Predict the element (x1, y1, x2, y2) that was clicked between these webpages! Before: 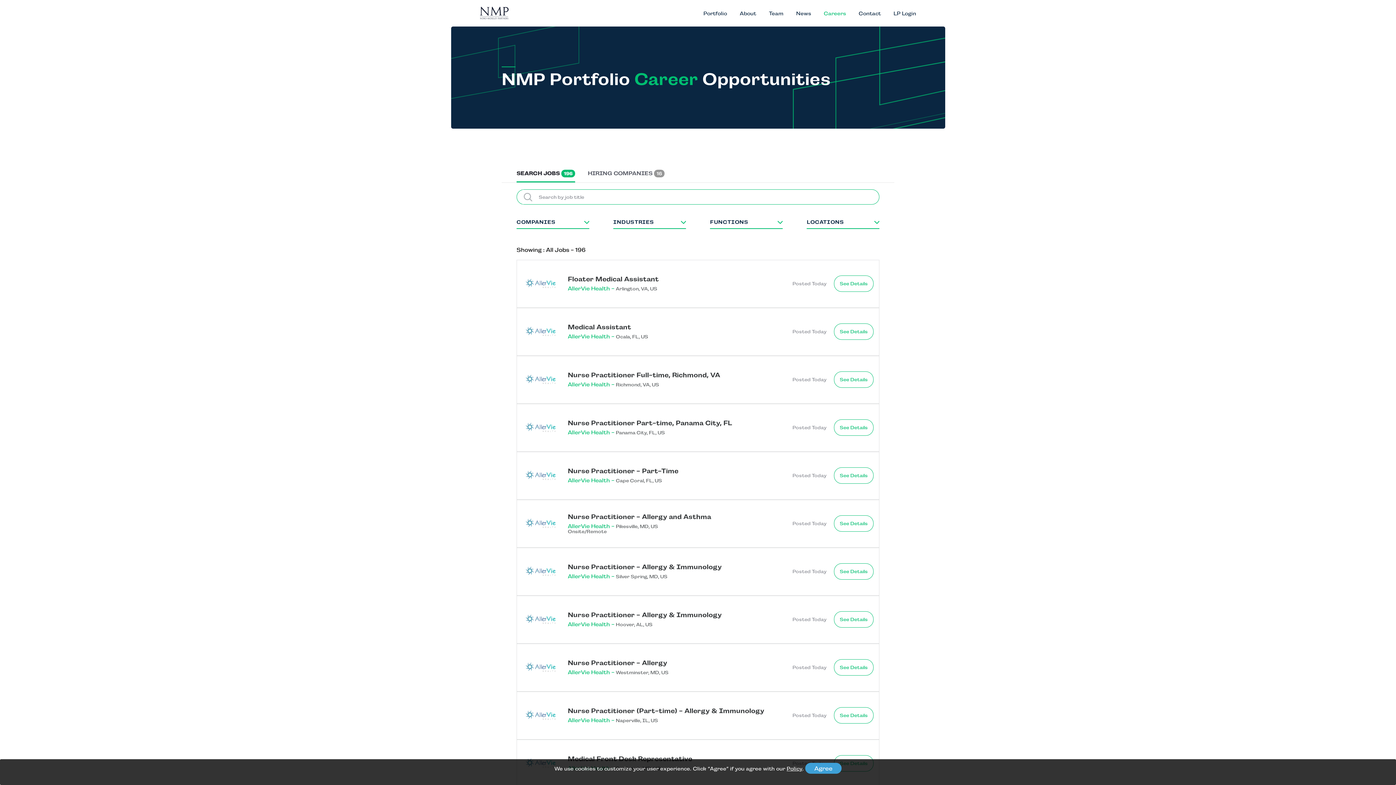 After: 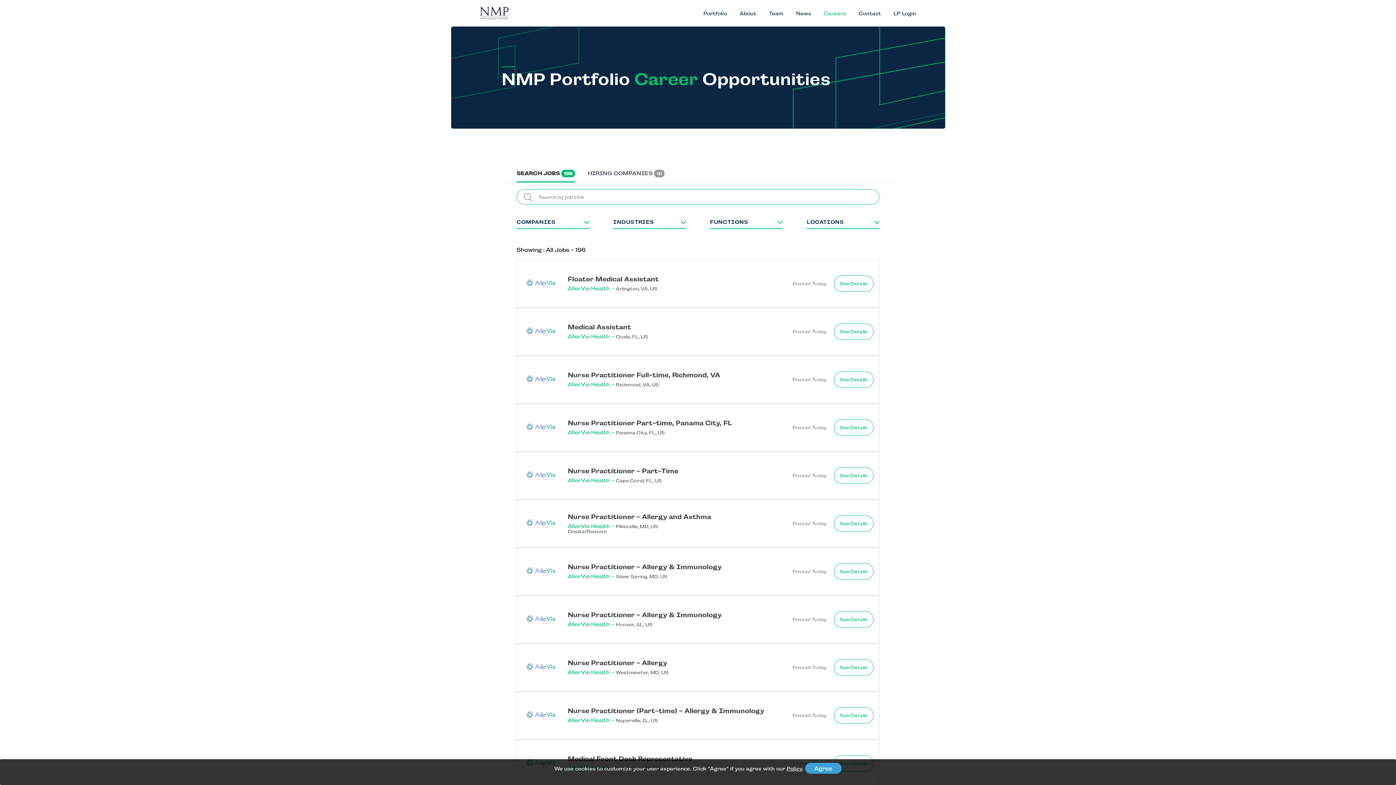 Action: label: Careers bbox: (824, 10, 846, 16)